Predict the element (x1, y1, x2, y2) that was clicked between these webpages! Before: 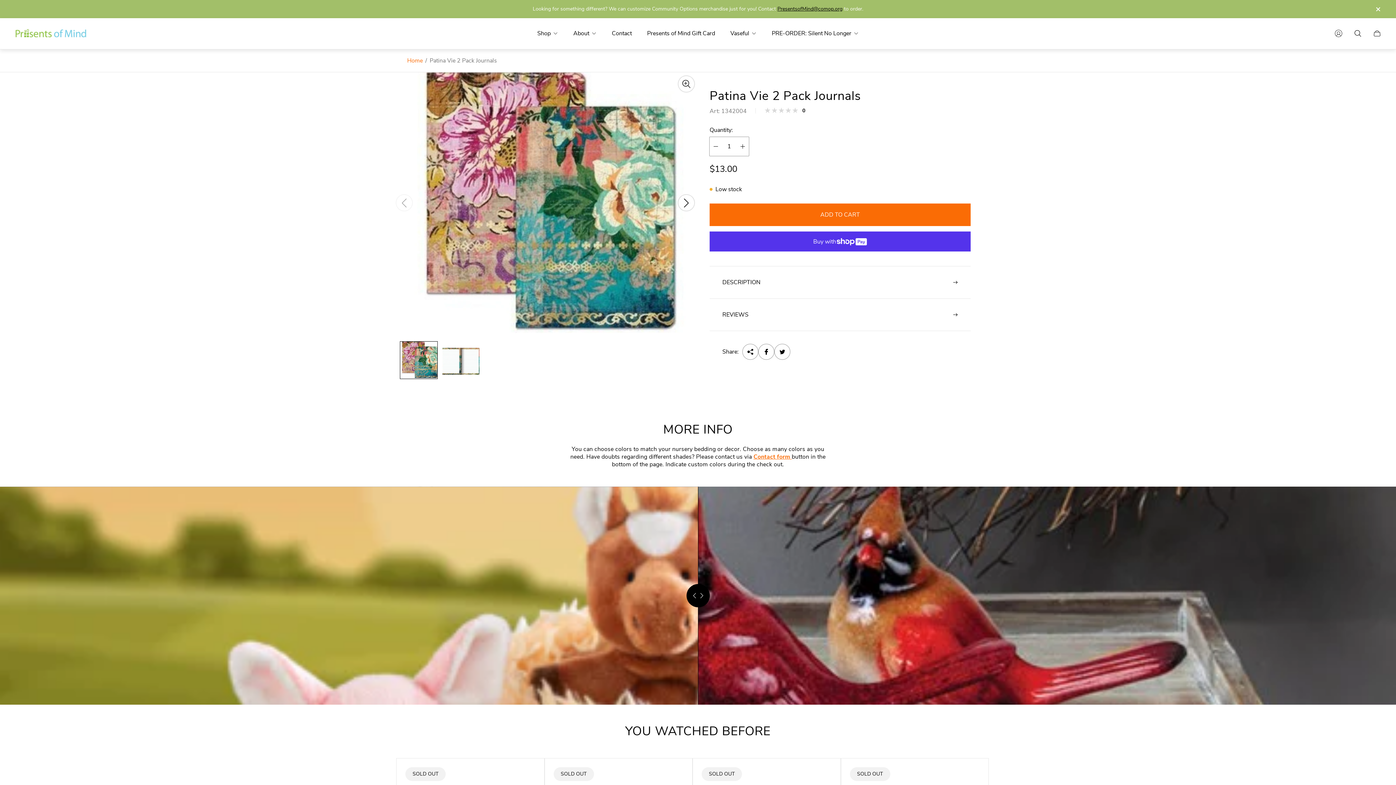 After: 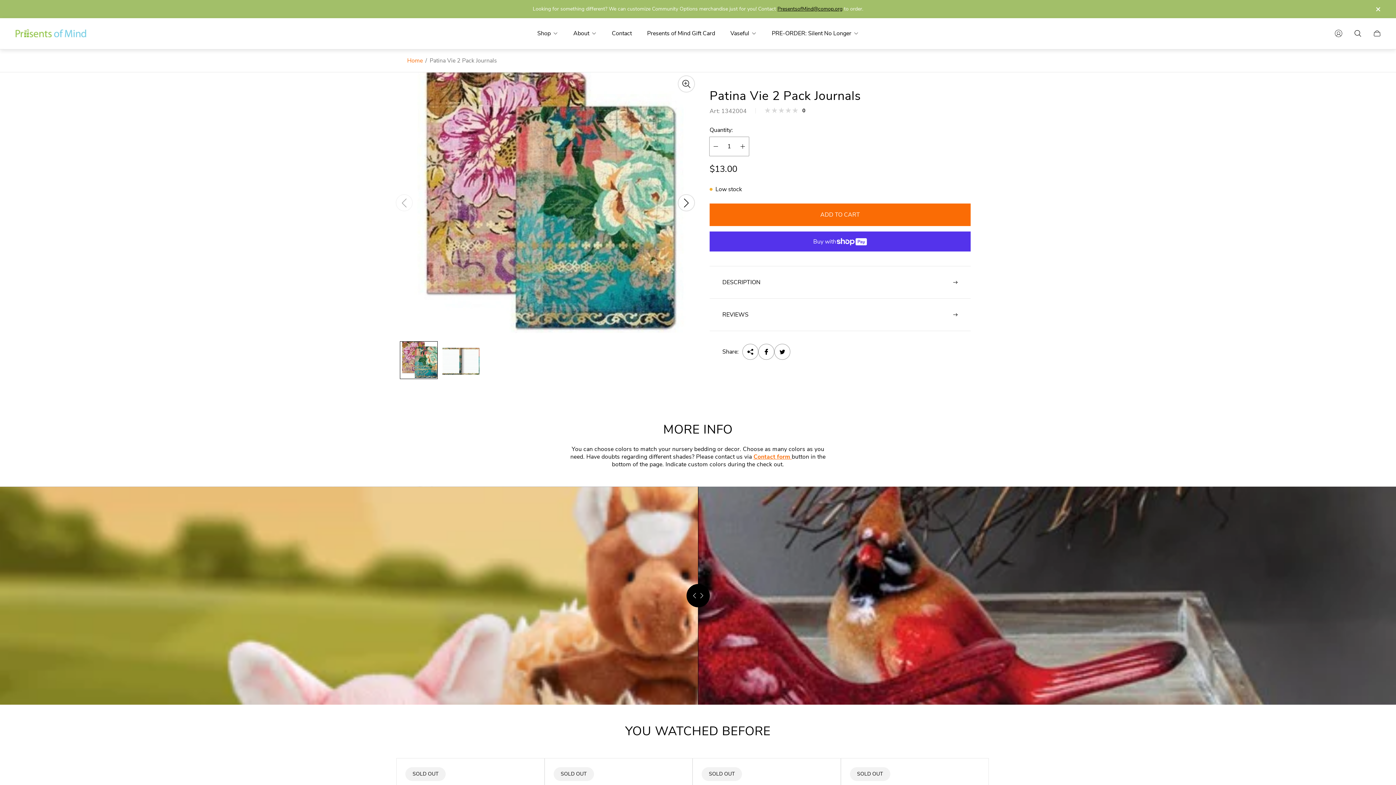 Action: label: 1 / 2 bbox: (400, 341, 437, 379)